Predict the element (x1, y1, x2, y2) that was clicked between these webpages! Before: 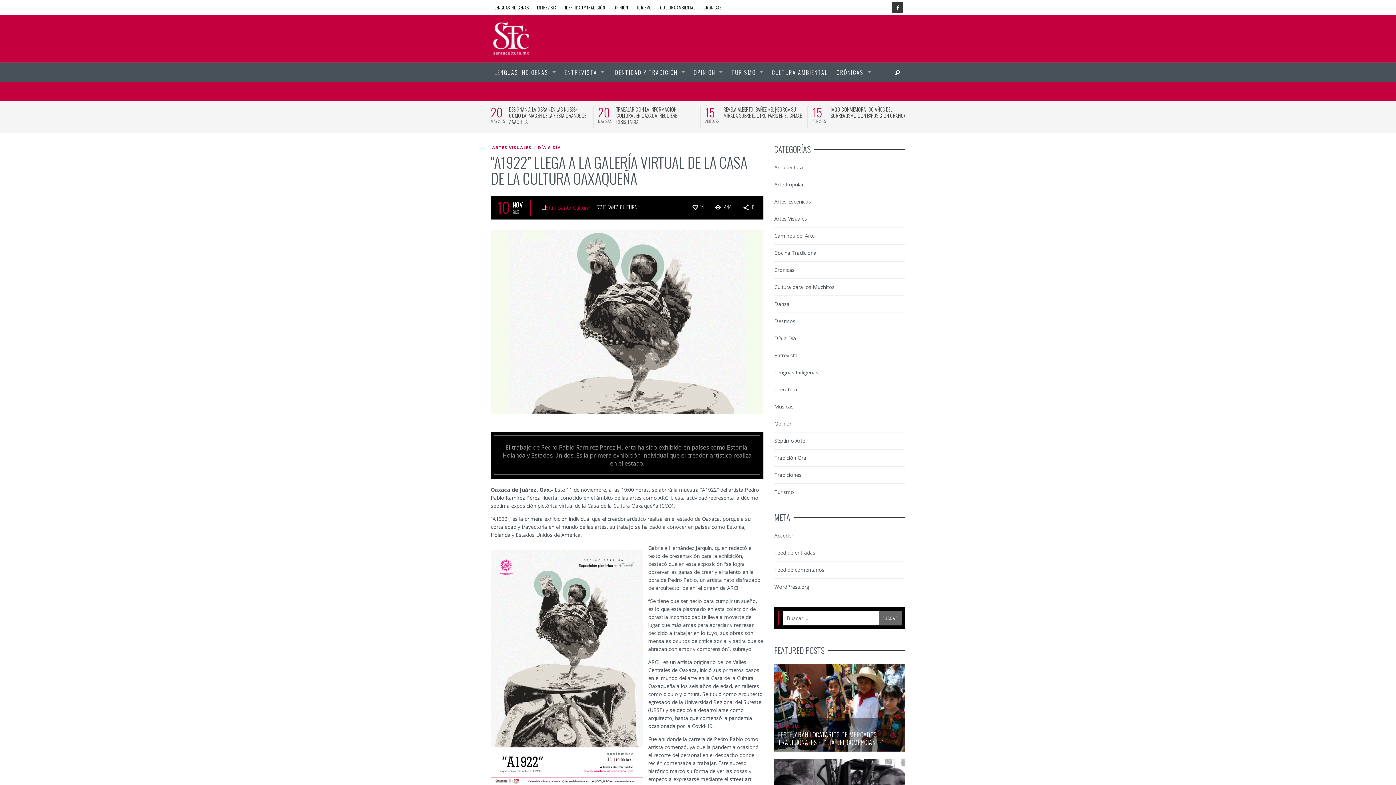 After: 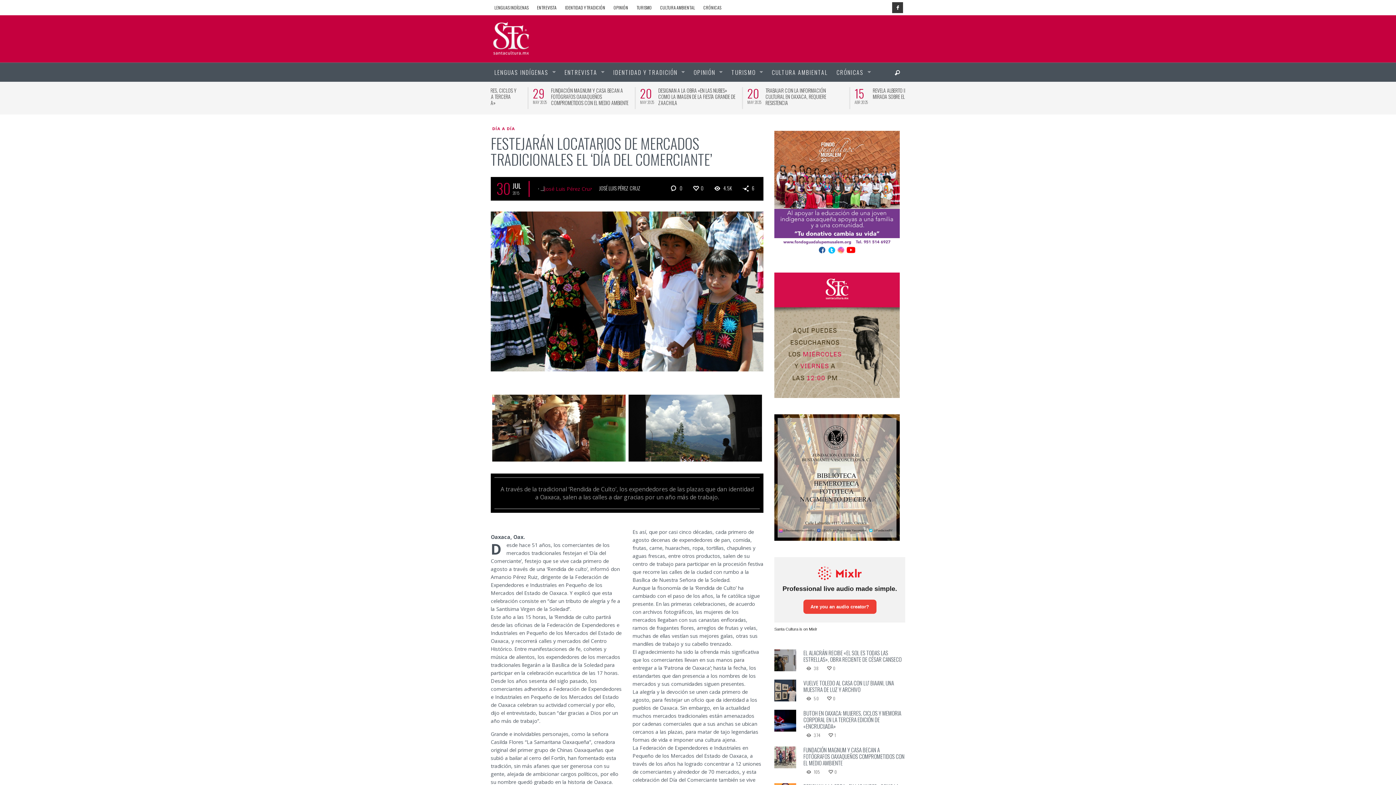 Action: label: FESTEJARÁN LOCATARIOS DE MERCADOS TRADICIONALES EL ‘DÍA DEL COMERCIANTE’ bbox: (778, 730, 883, 747)